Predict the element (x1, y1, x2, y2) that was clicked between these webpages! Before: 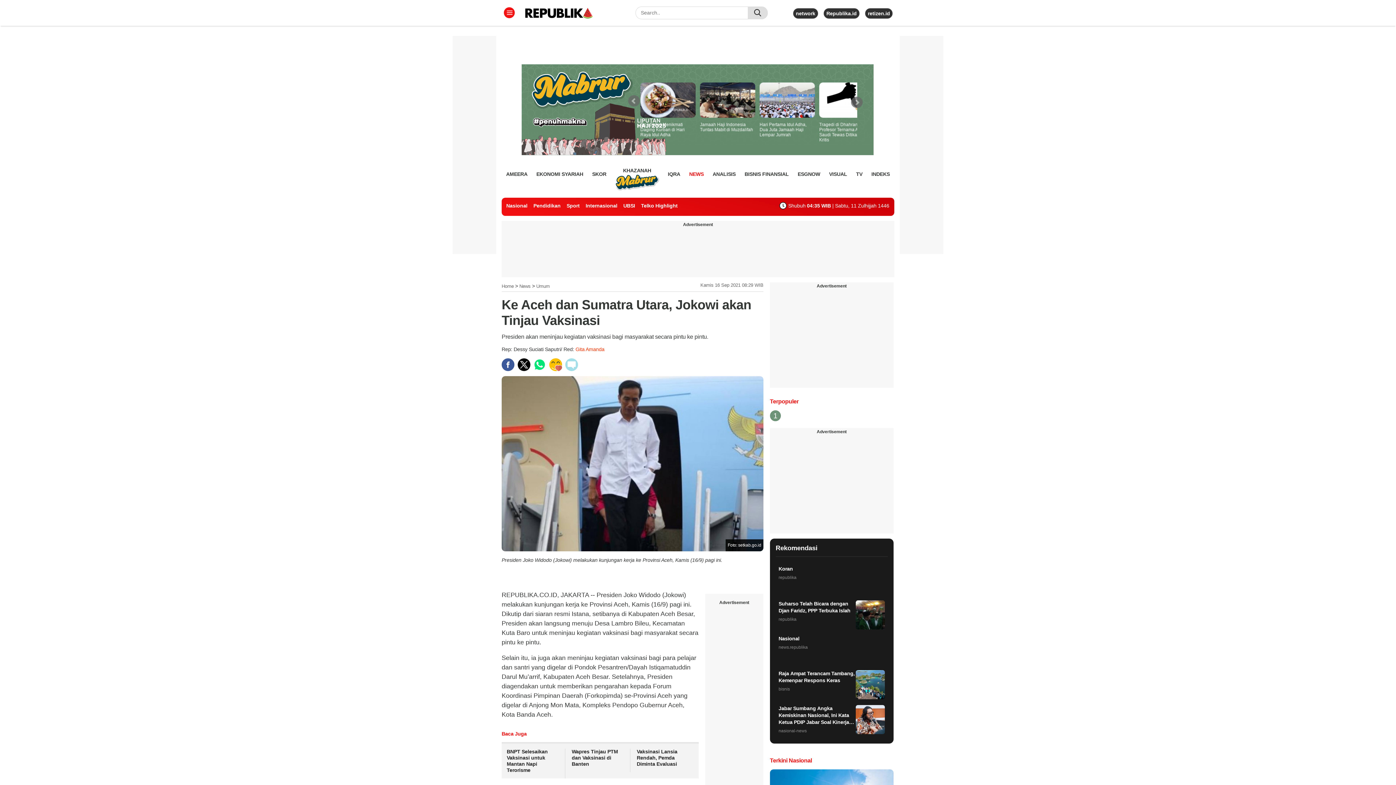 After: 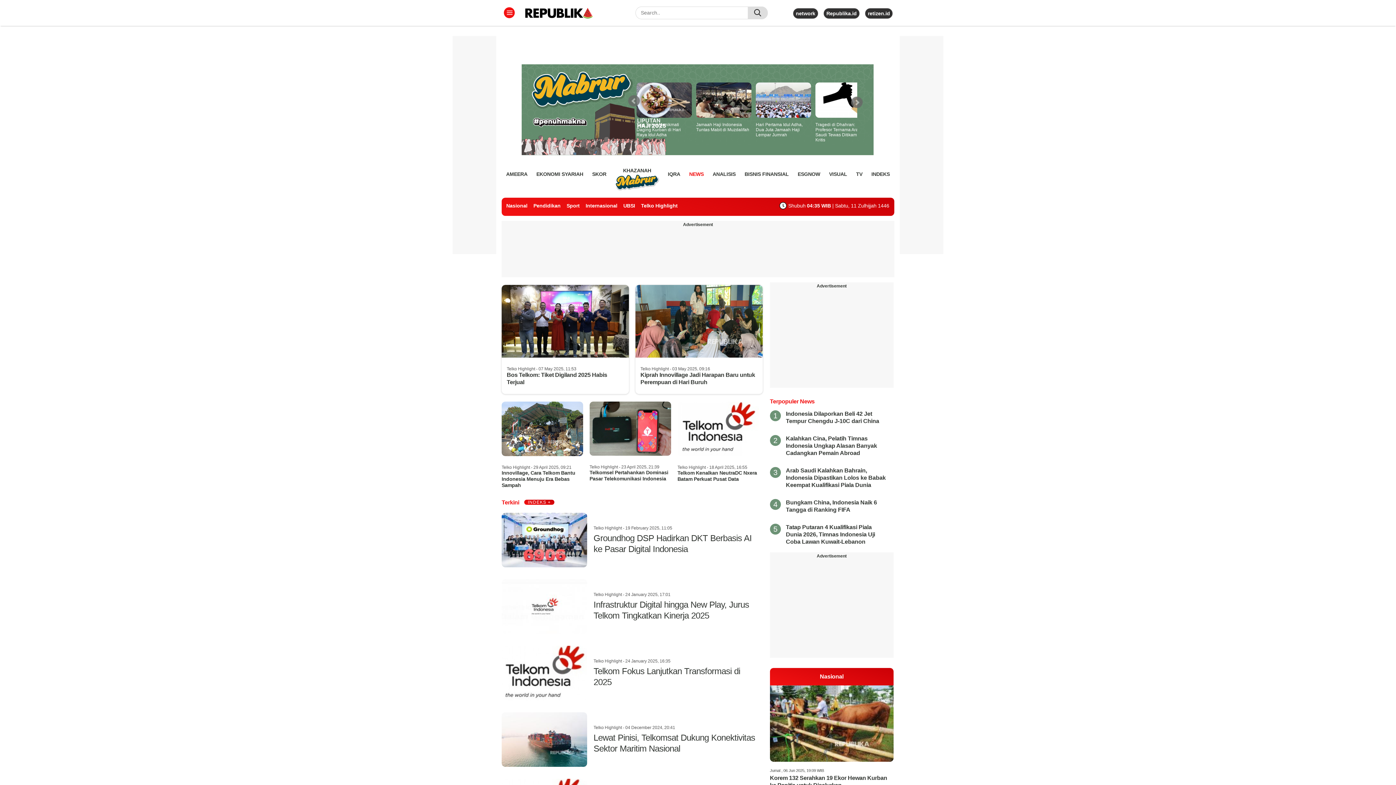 Action: label: Telko Highlight bbox: (641, 202, 677, 208)